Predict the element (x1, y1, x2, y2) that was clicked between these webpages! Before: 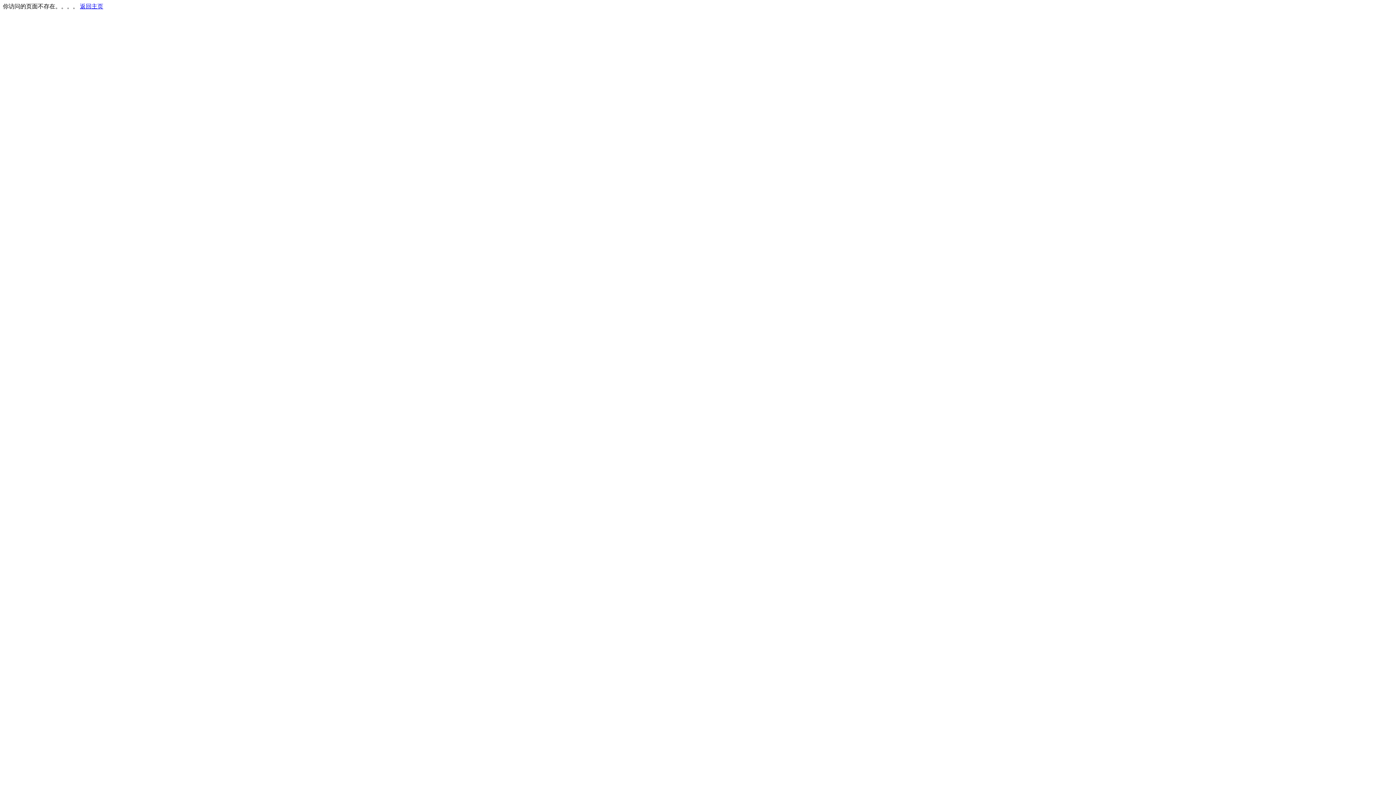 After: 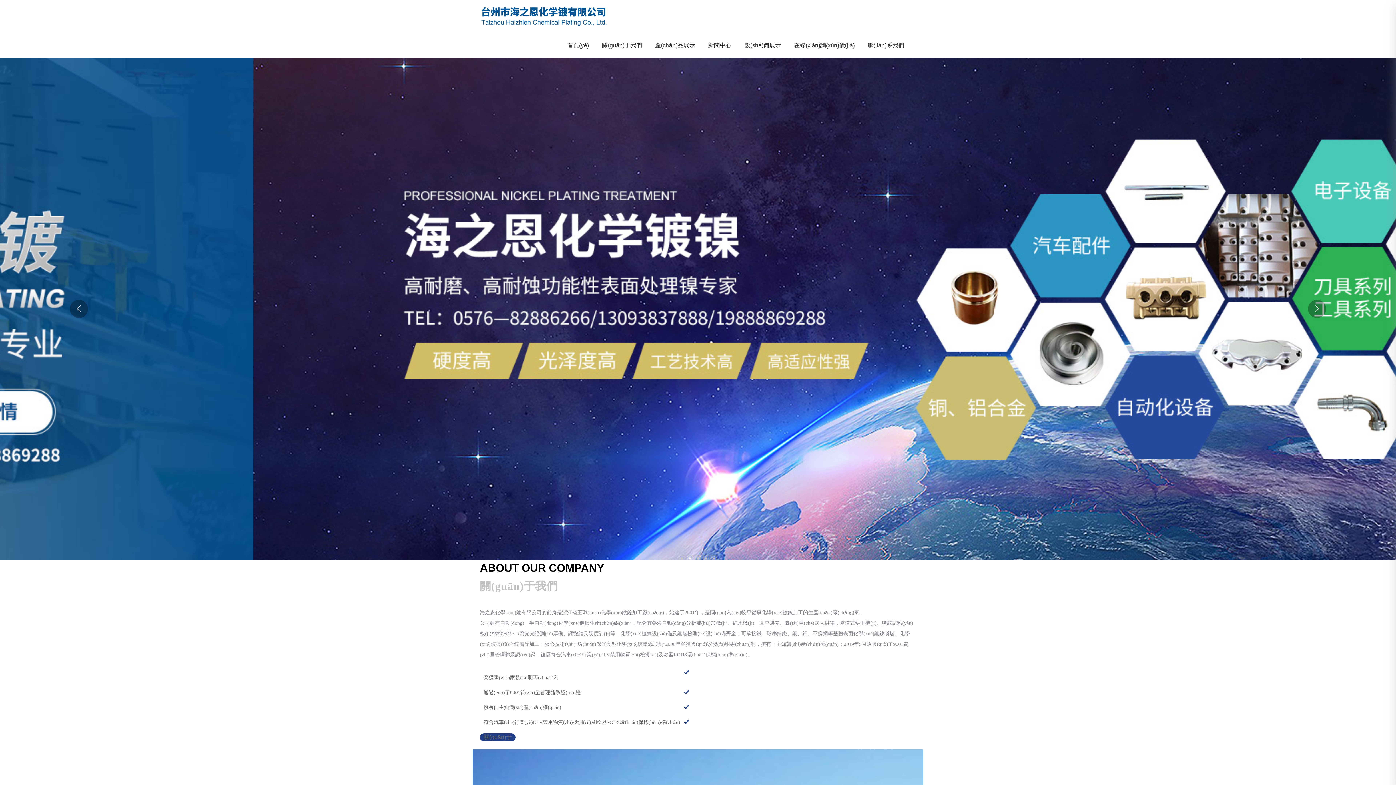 Action: label: 返回主页 bbox: (80, 3, 103, 9)